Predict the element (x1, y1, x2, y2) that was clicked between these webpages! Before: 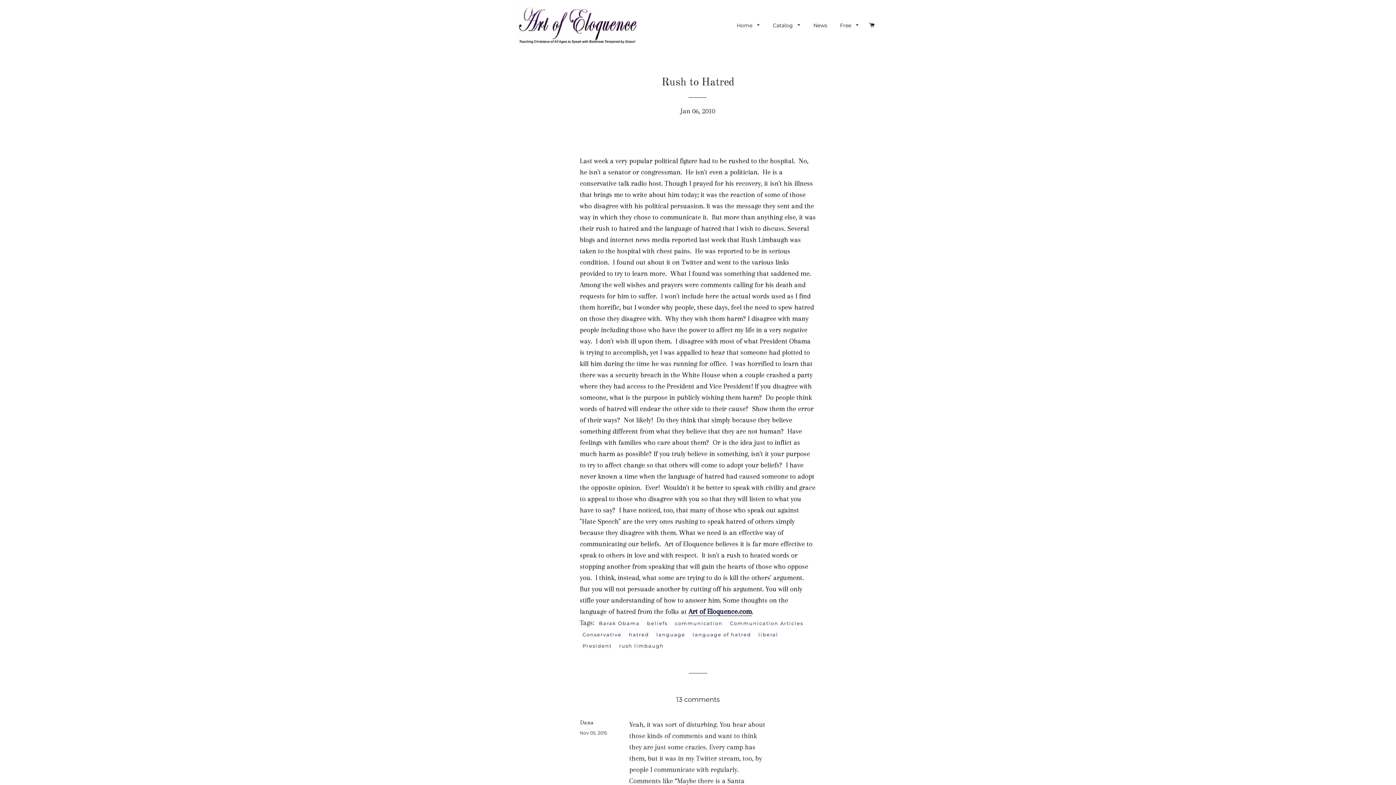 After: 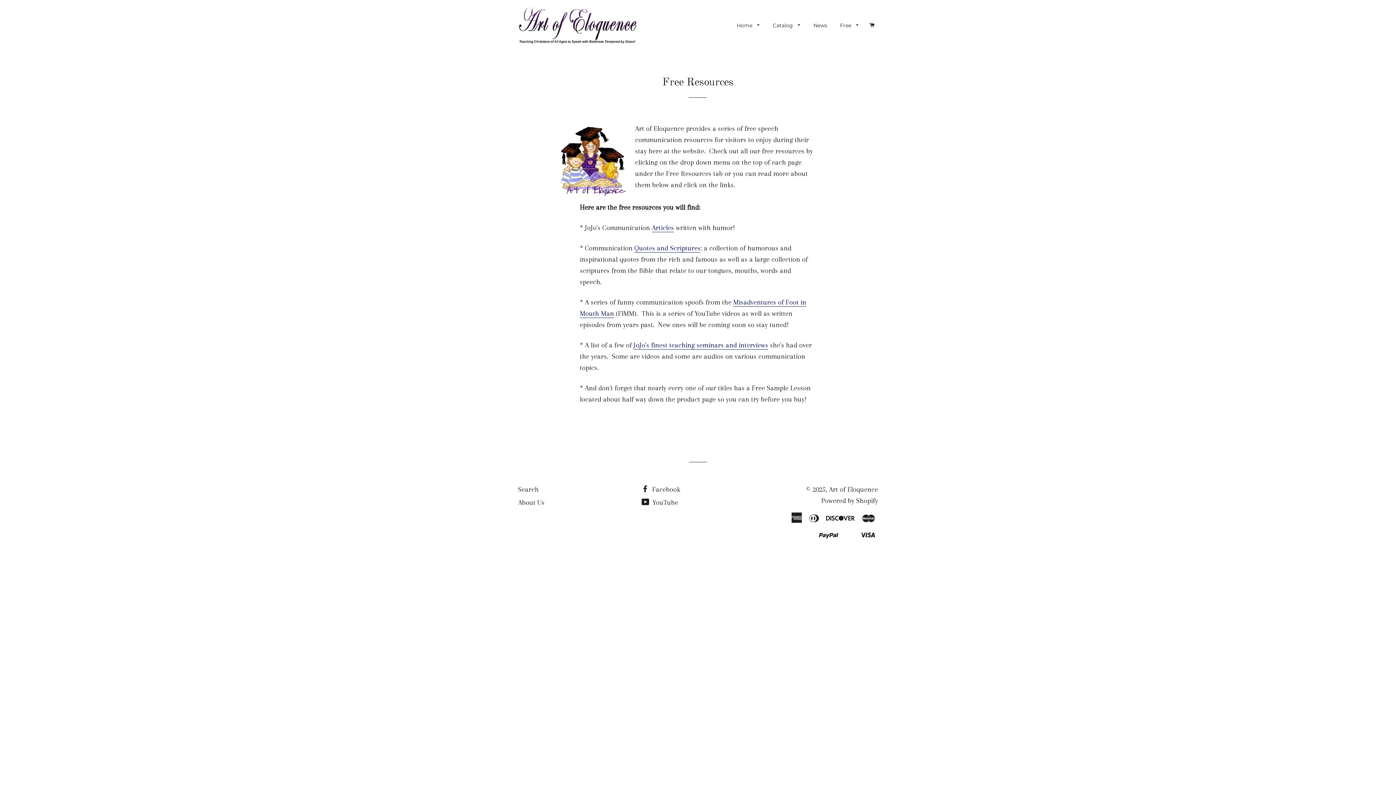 Action: bbox: (834, 16, 864, 34) label: Free 